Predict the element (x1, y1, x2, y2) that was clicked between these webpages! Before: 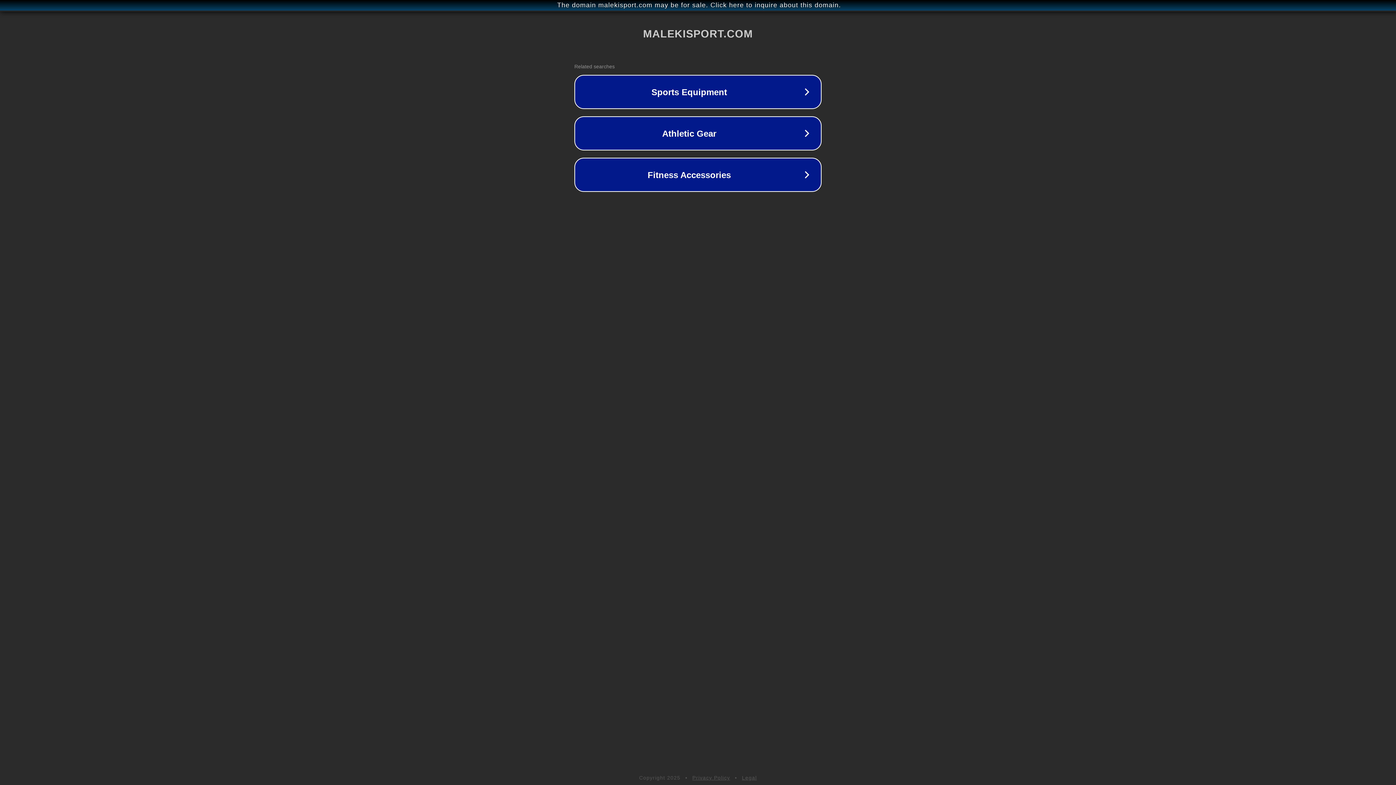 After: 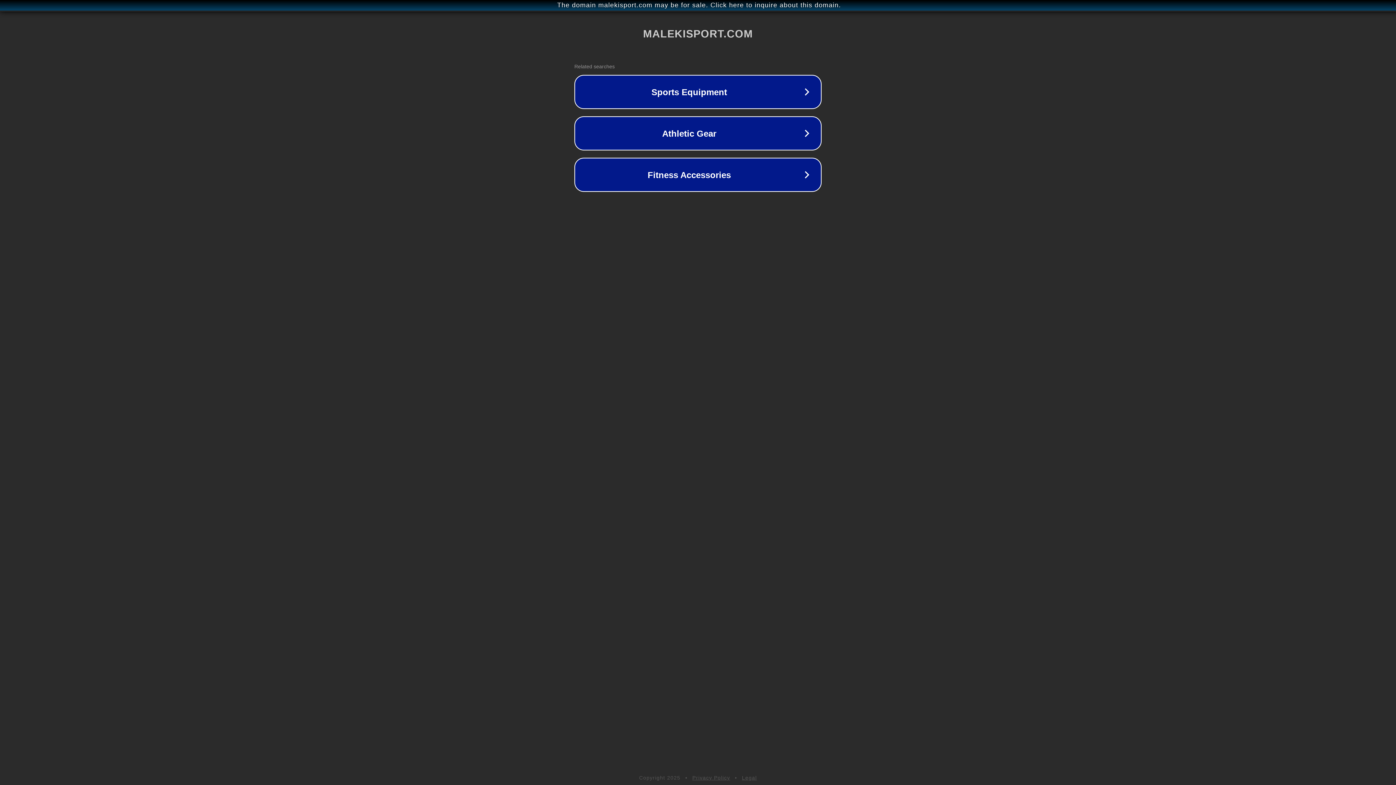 Action: label: Legal bbox: (742, 775, 757, 781)